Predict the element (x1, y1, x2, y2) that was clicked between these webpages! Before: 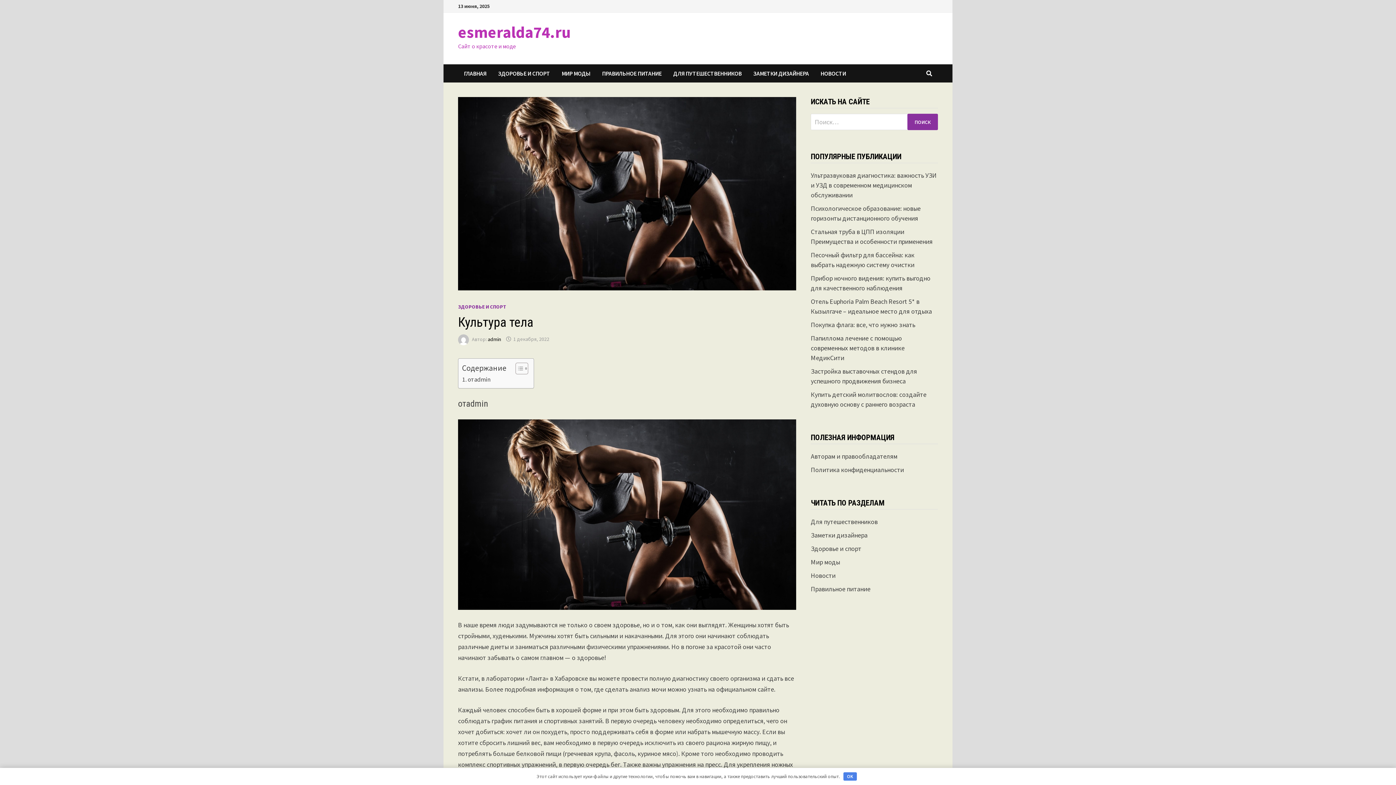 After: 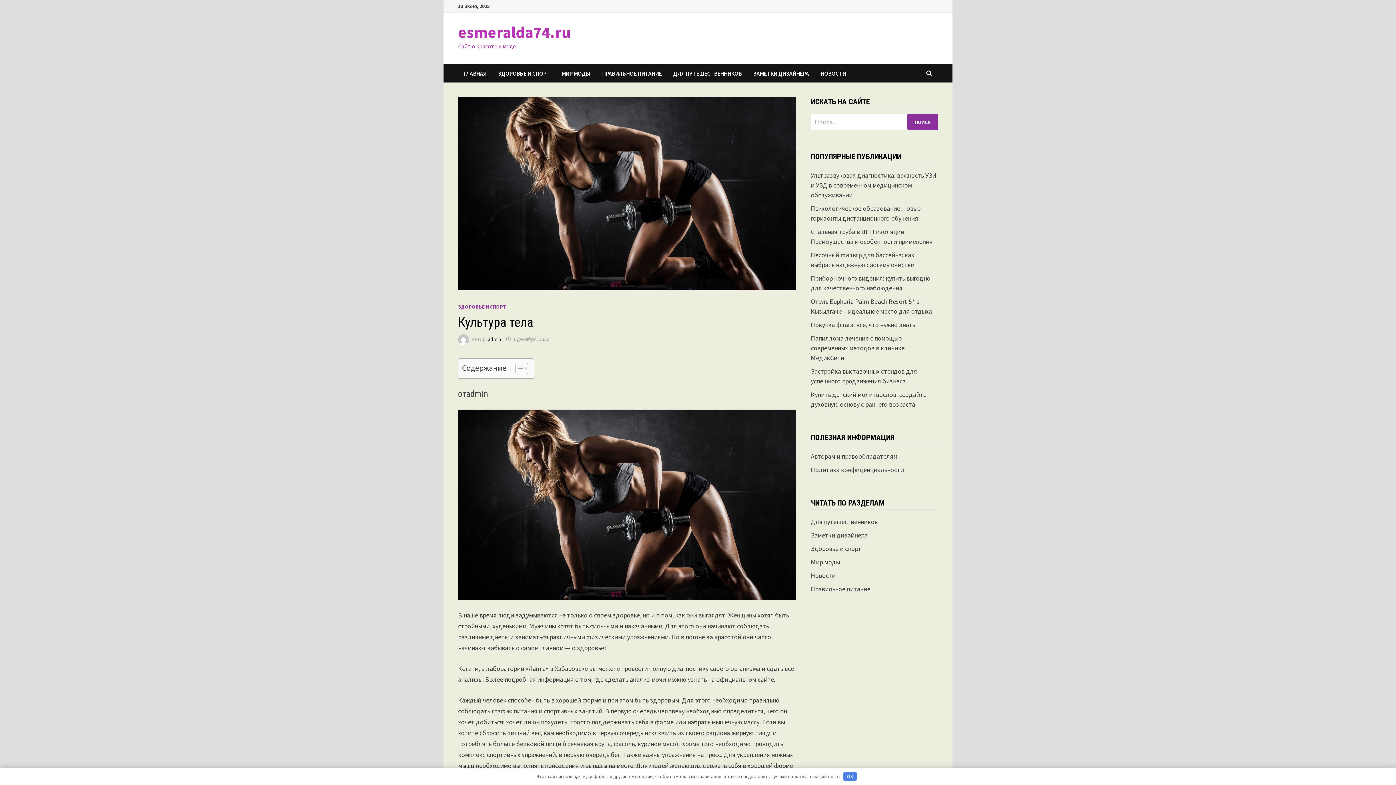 Action: bbox: (510, 362, 526, 374)